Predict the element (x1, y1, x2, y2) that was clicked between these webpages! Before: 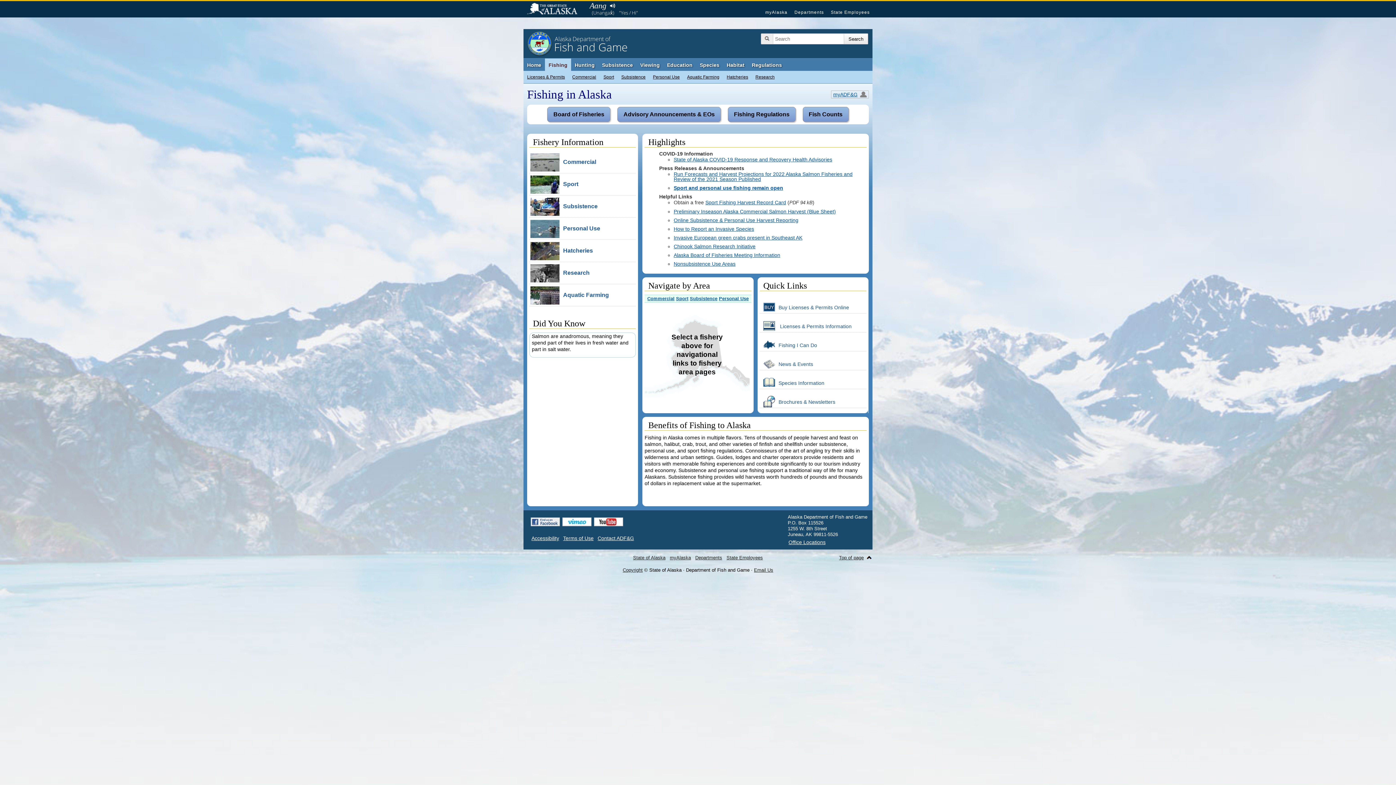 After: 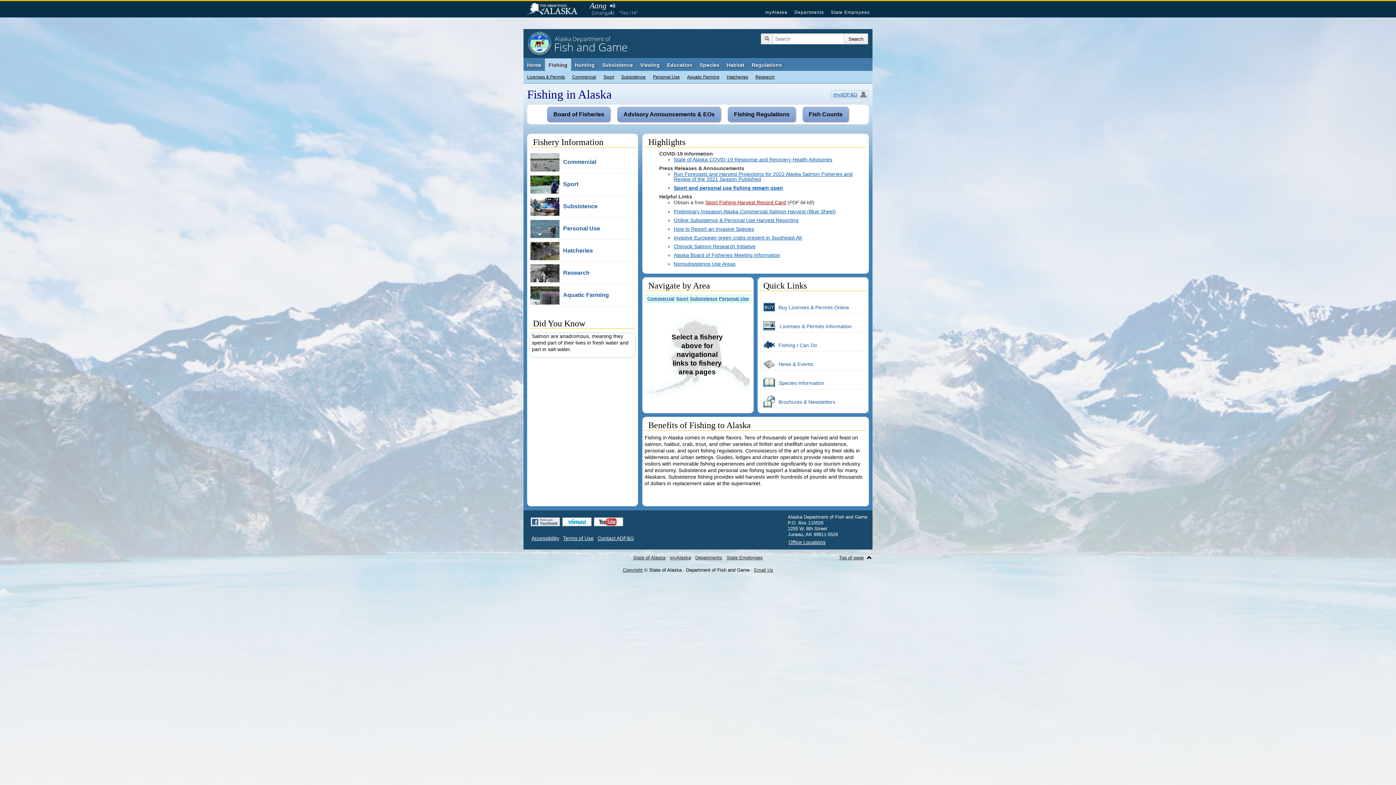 Action: bbox: (705, 199, 786, 205) label: Sport Fishing Harvest Record Card